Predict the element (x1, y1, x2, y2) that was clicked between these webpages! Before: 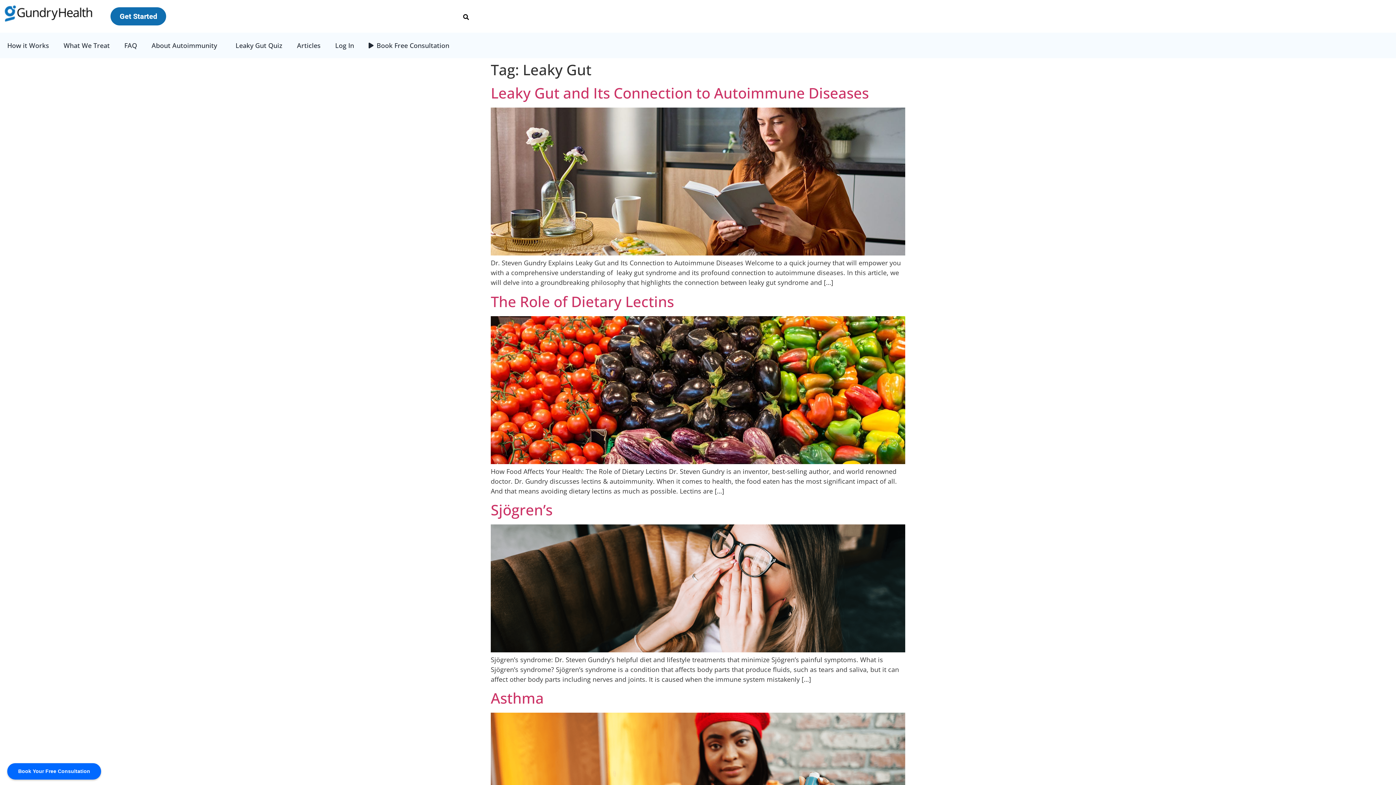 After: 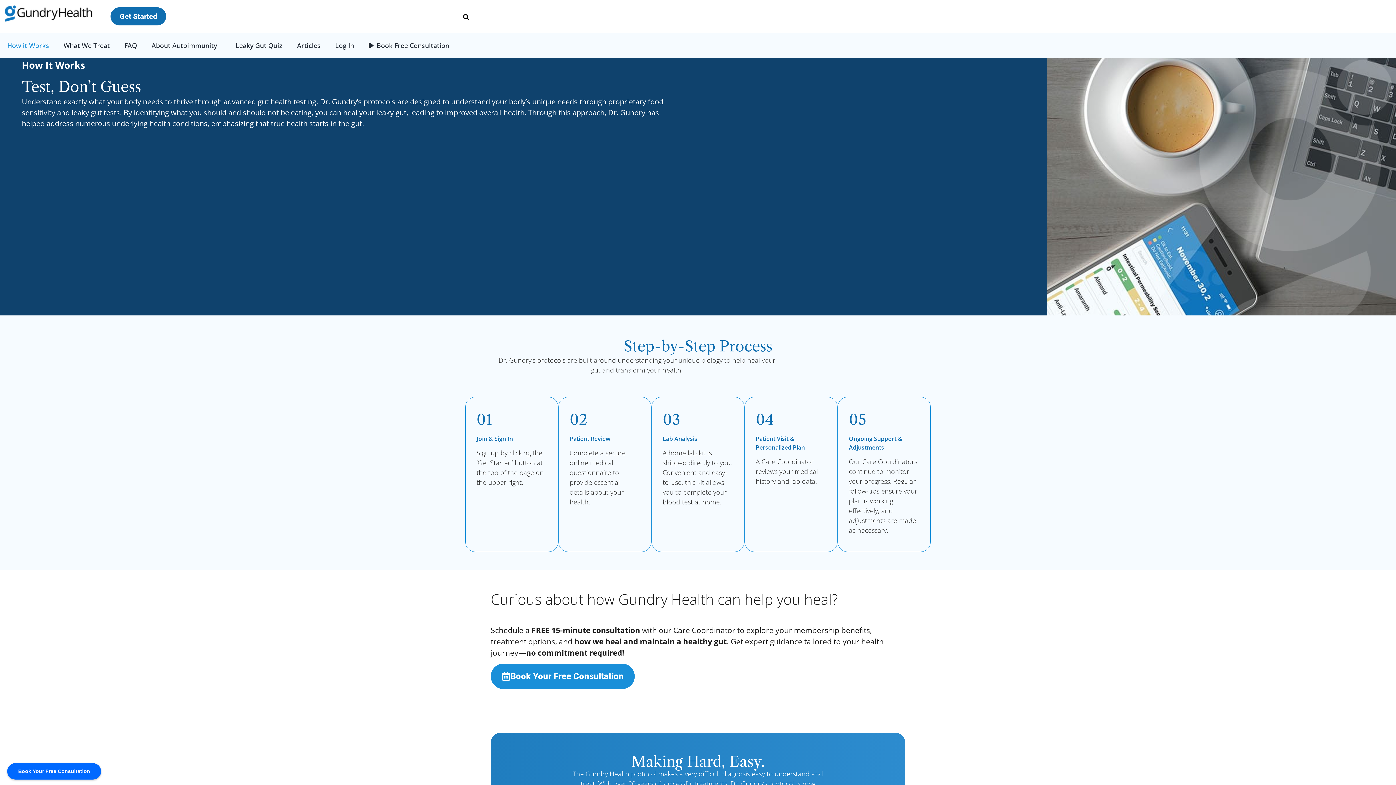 Action: label: How it Works bbox: (7, 40, 63, 50)